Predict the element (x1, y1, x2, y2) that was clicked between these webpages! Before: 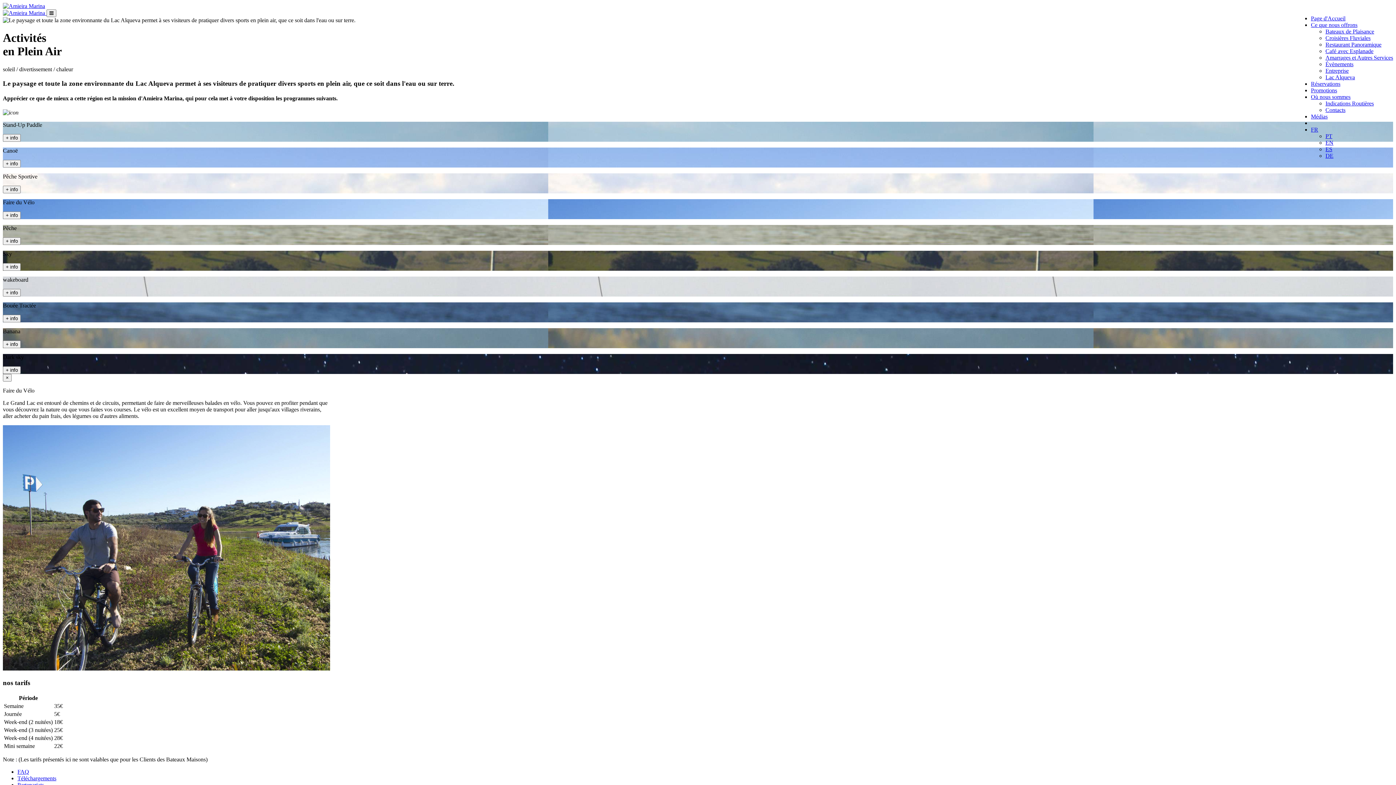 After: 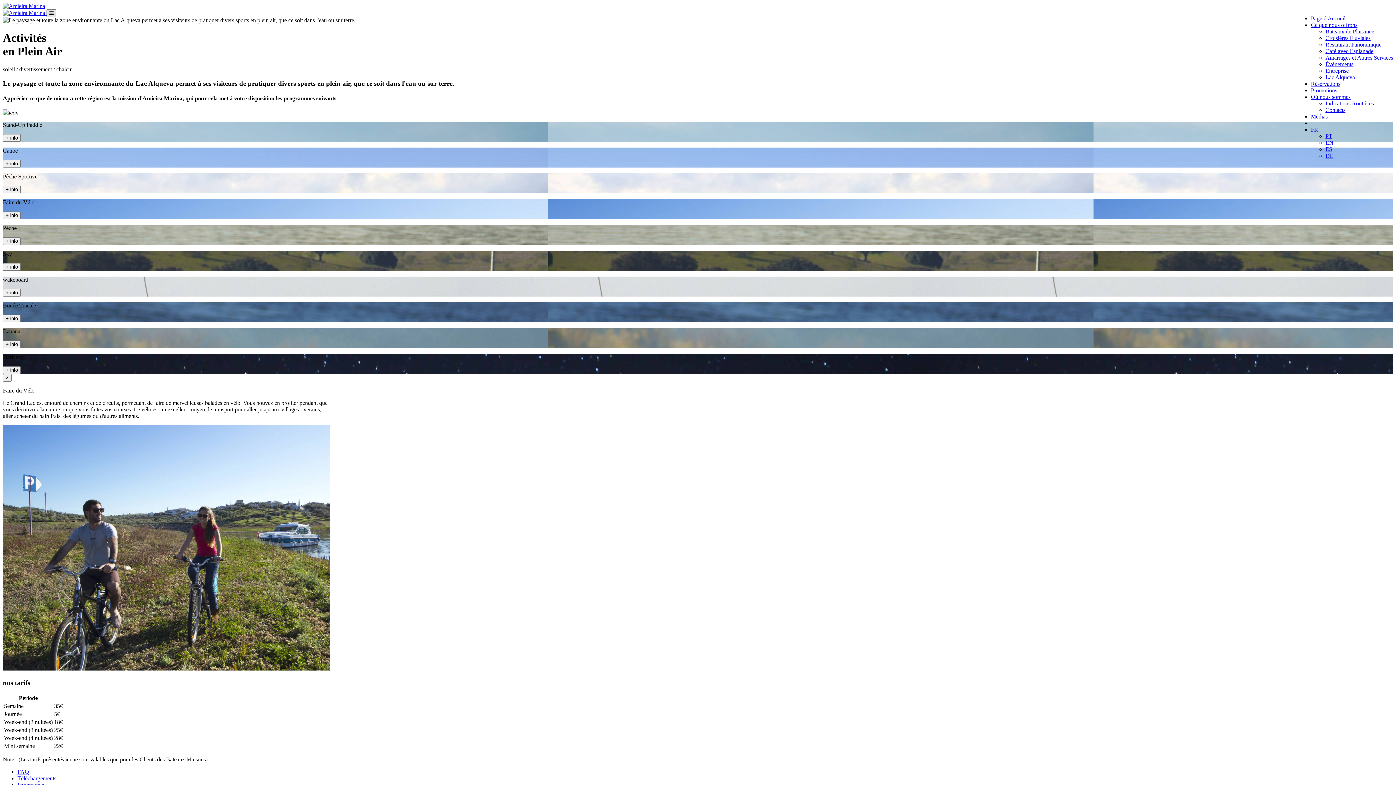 Action: bbox: (46, 9, 56, 17)